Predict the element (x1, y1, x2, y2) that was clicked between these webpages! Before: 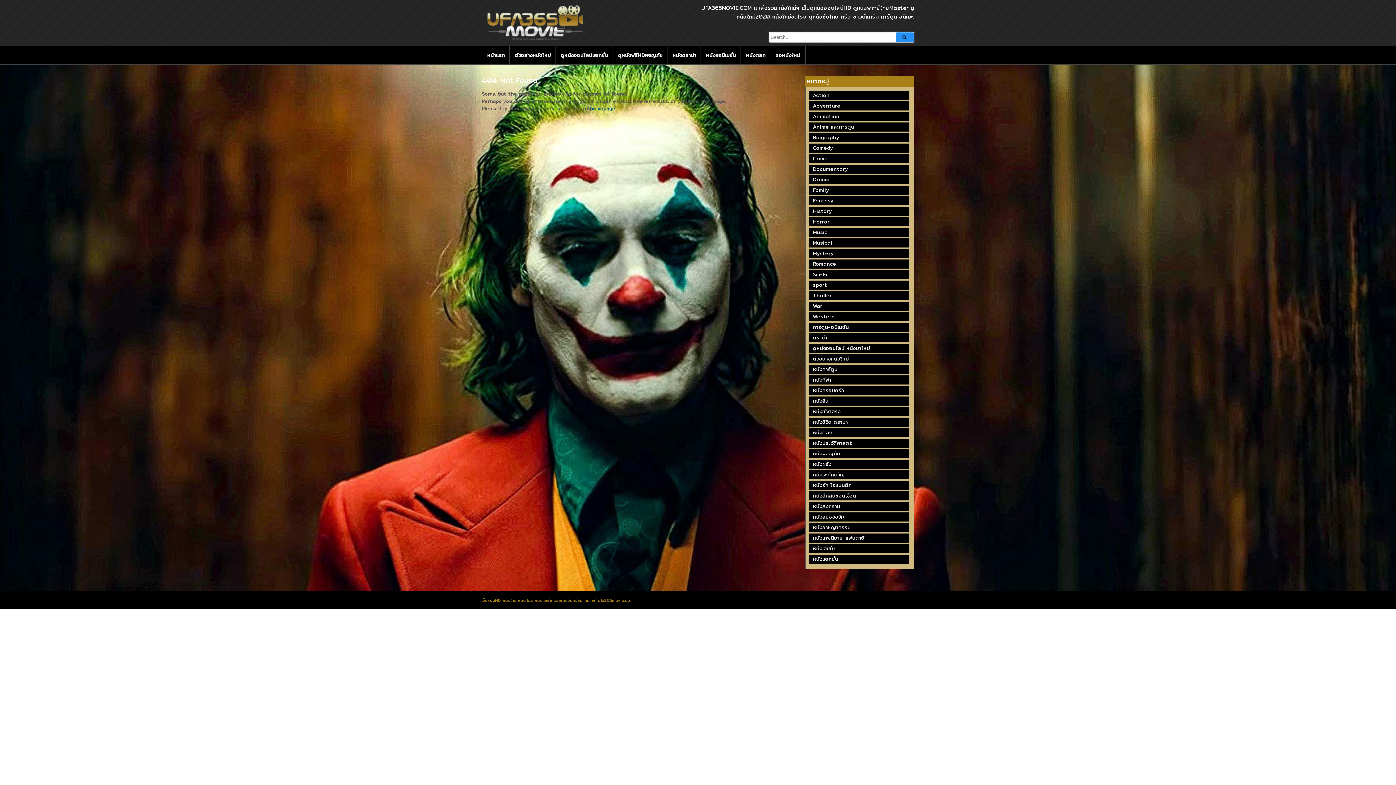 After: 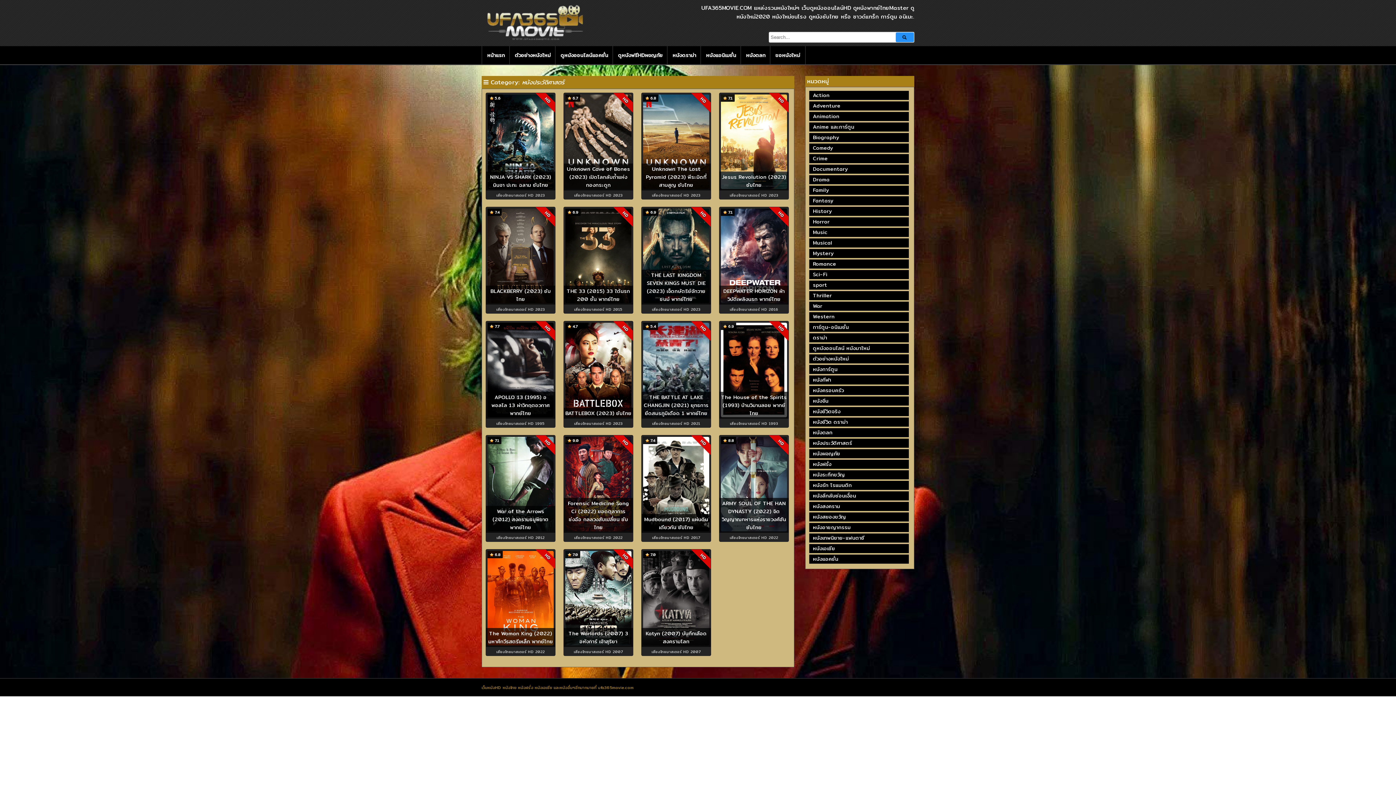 Action: label: หนังประวัติศาสตร์ (19 รายการ) bbox: (809, 438, 909, 448)